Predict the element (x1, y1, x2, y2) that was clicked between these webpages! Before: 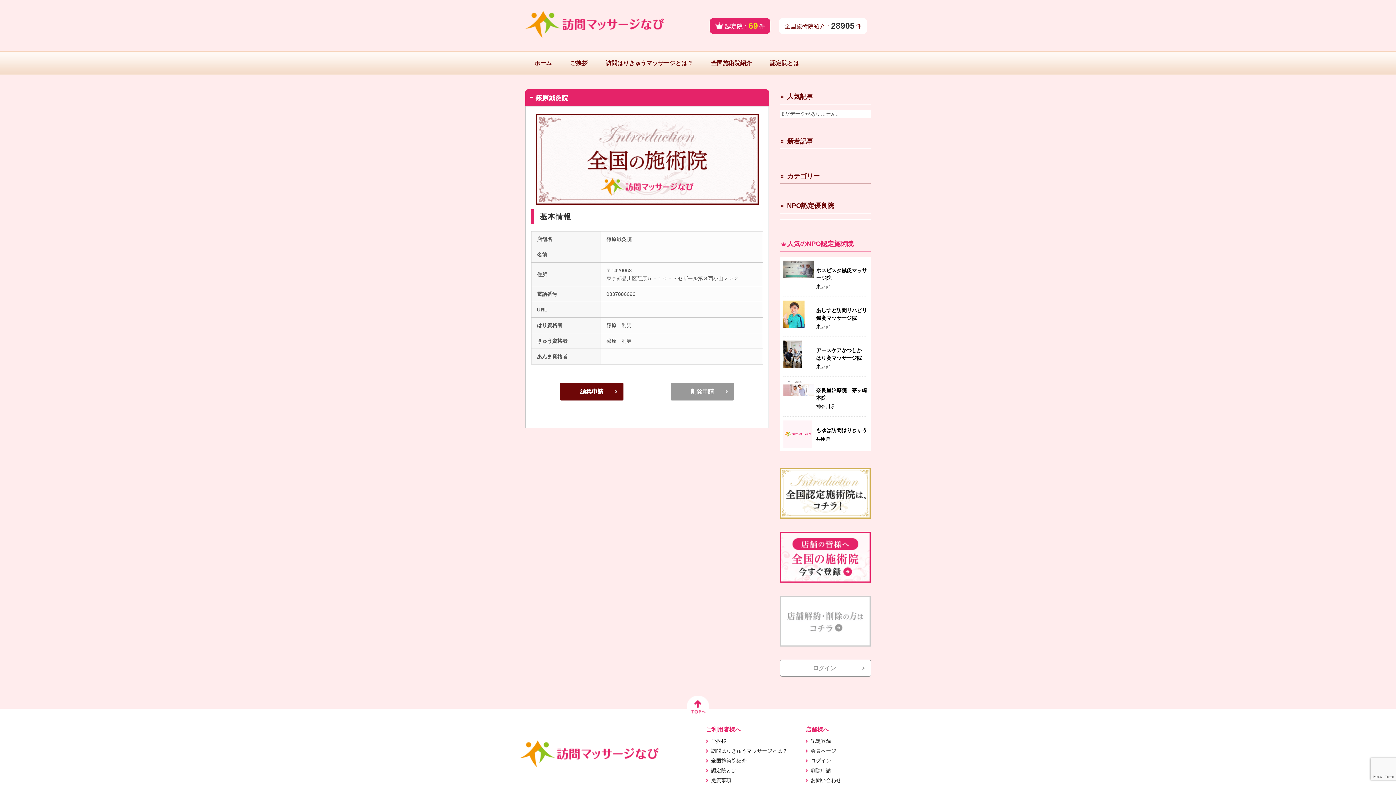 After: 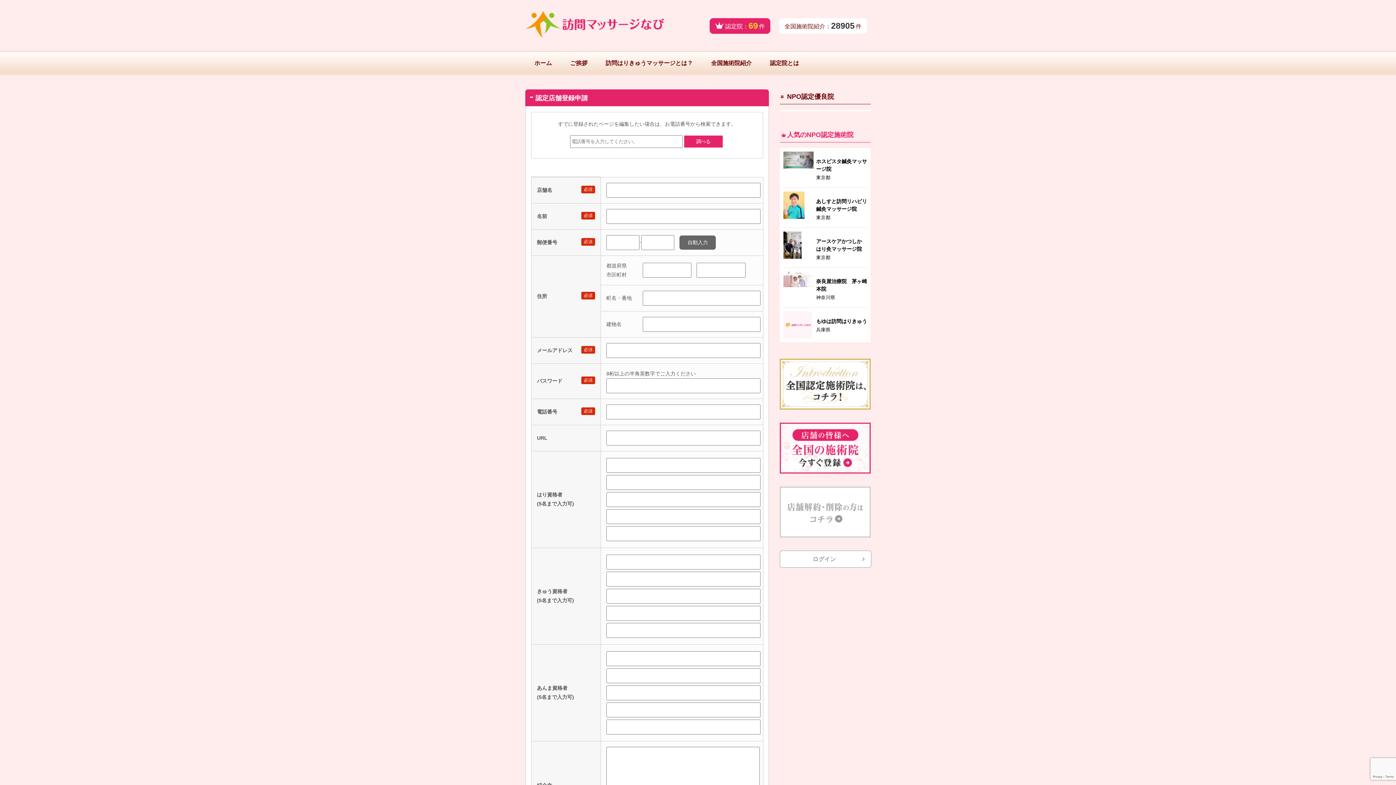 Action: bbox: (780, 578, 870, 584)